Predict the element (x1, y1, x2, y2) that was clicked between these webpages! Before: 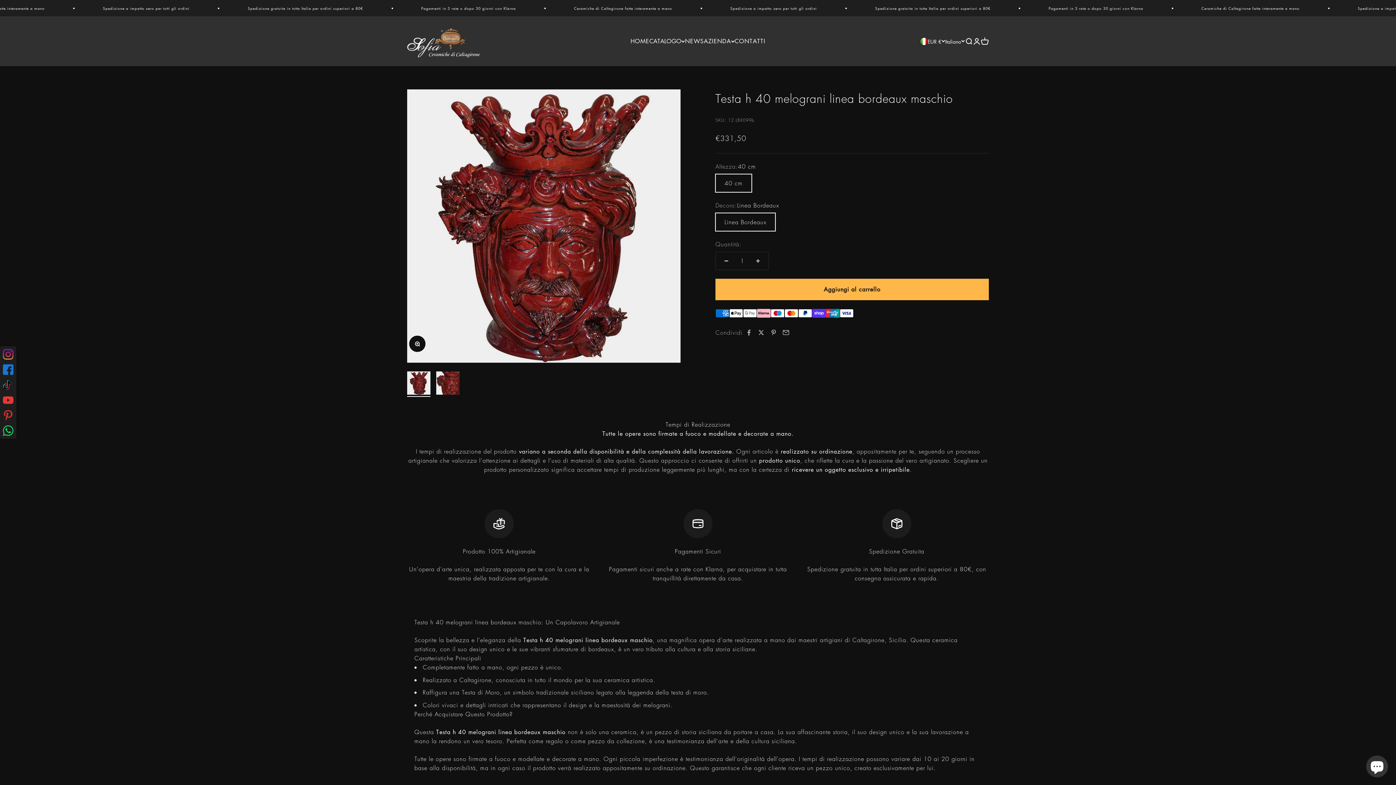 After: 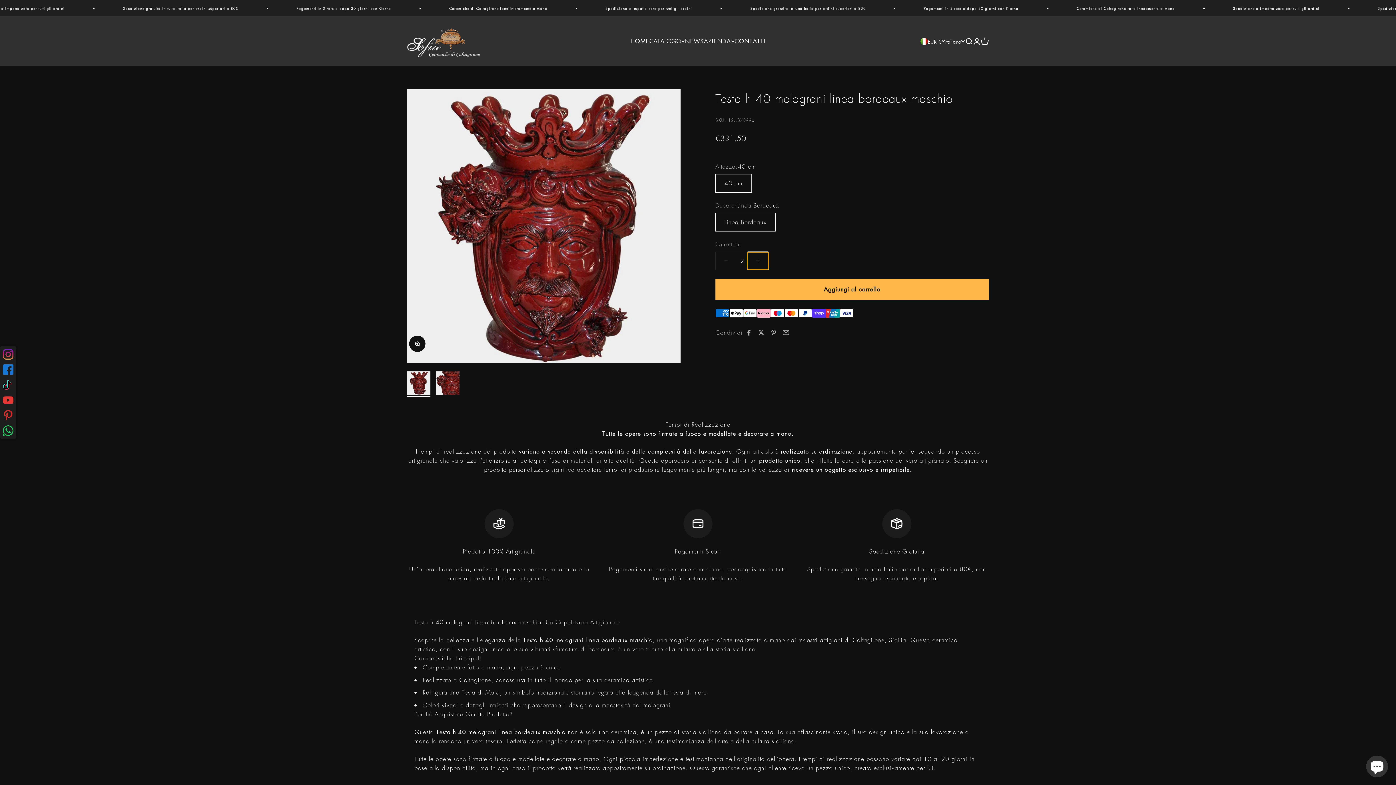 Action: label: Aumenta quantità bbox: (747, 252, 768, 269)